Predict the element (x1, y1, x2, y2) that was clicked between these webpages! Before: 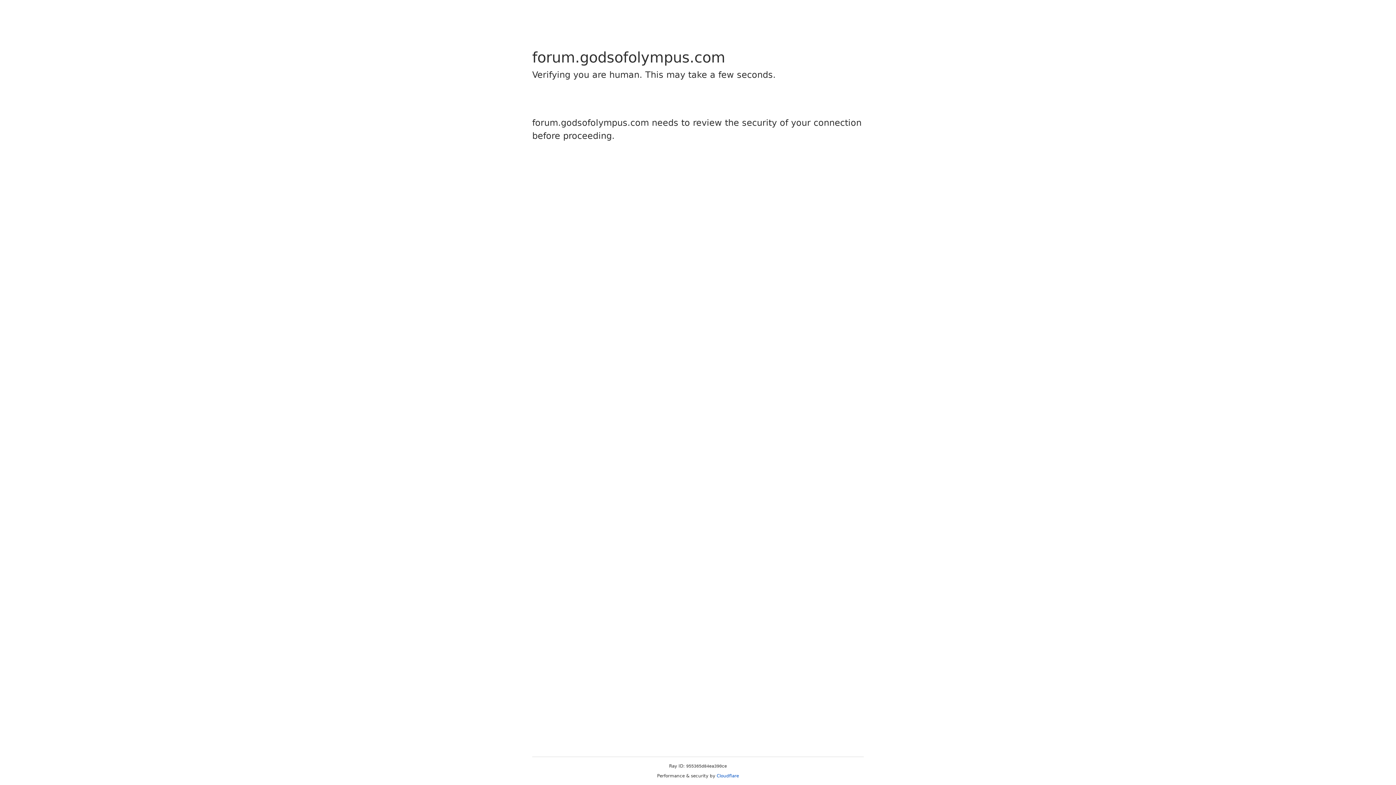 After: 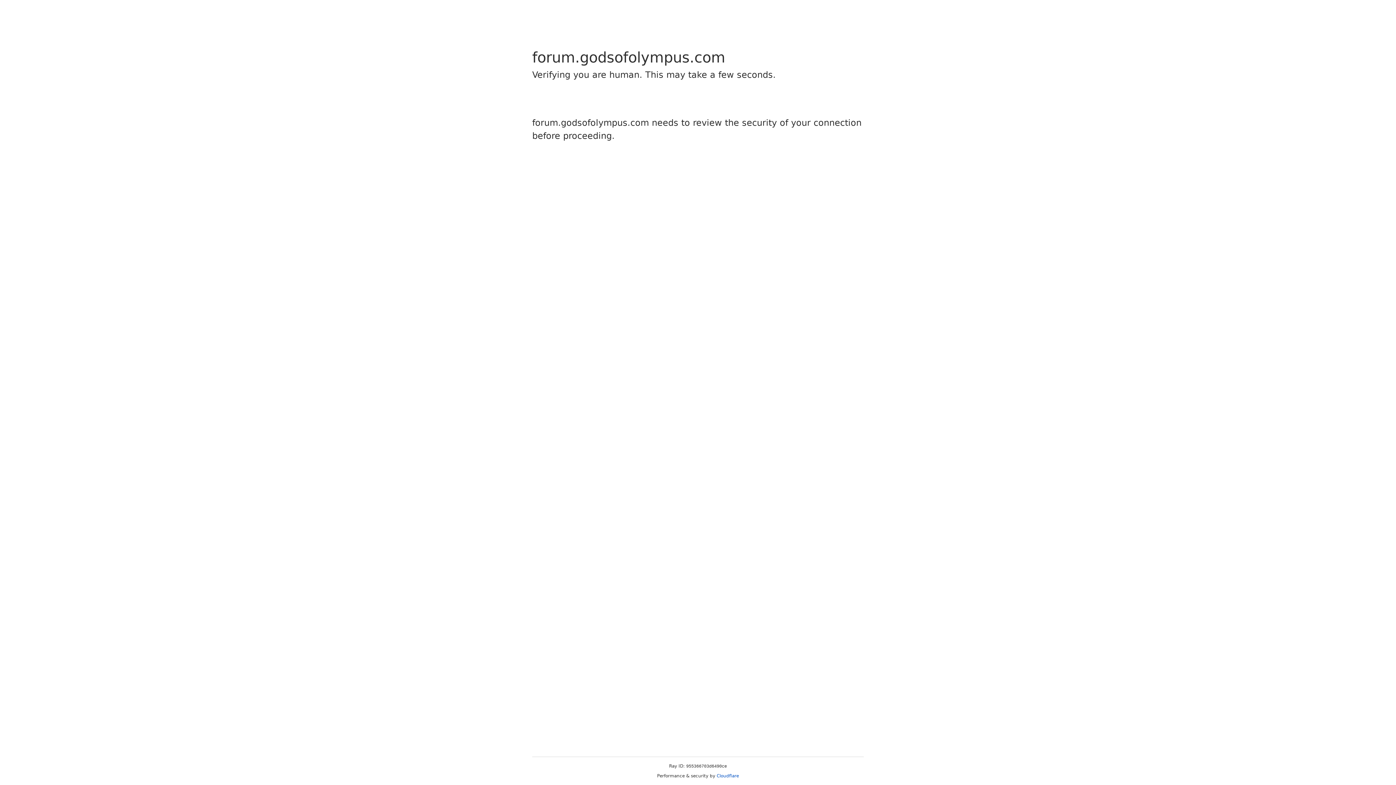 Action: label: Cloudflare bbox: (716, 773, 739, 778)